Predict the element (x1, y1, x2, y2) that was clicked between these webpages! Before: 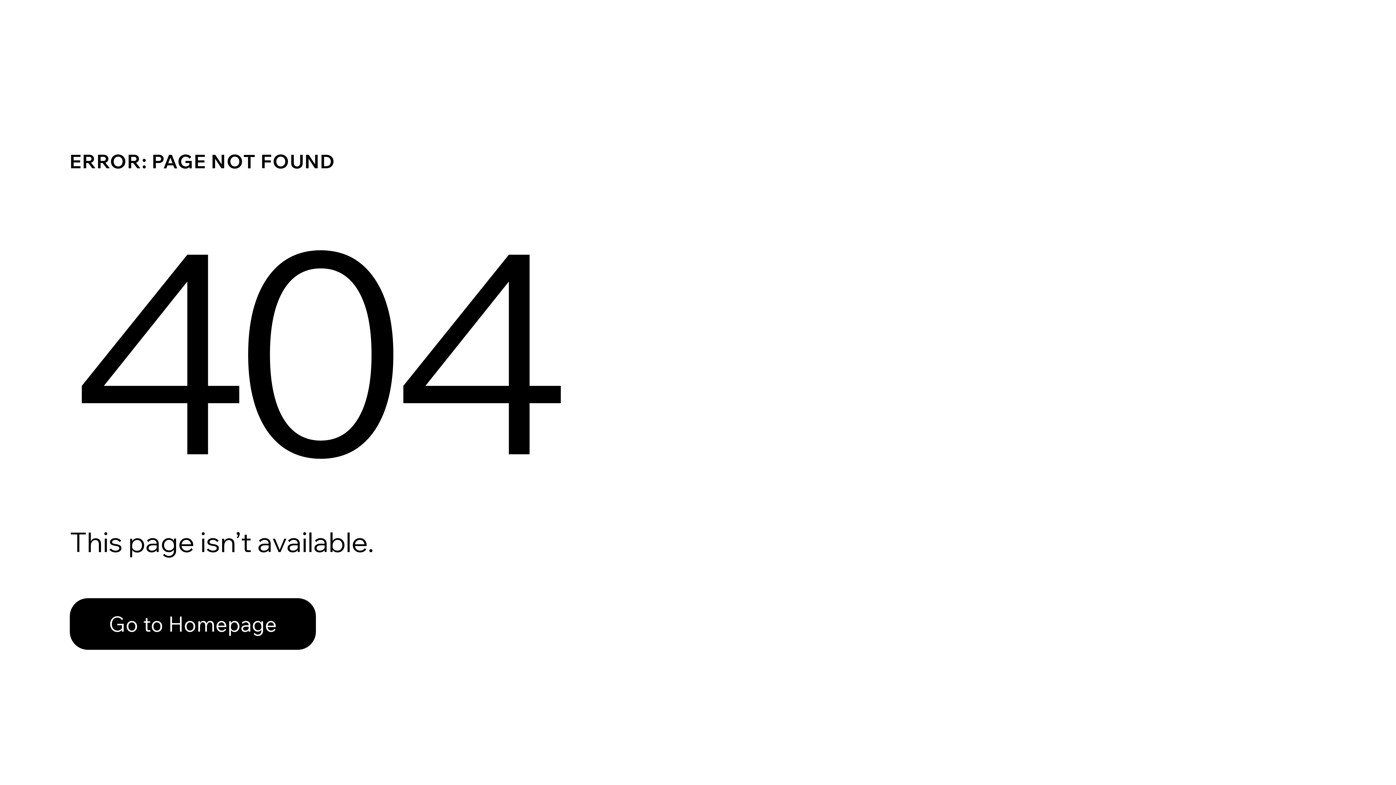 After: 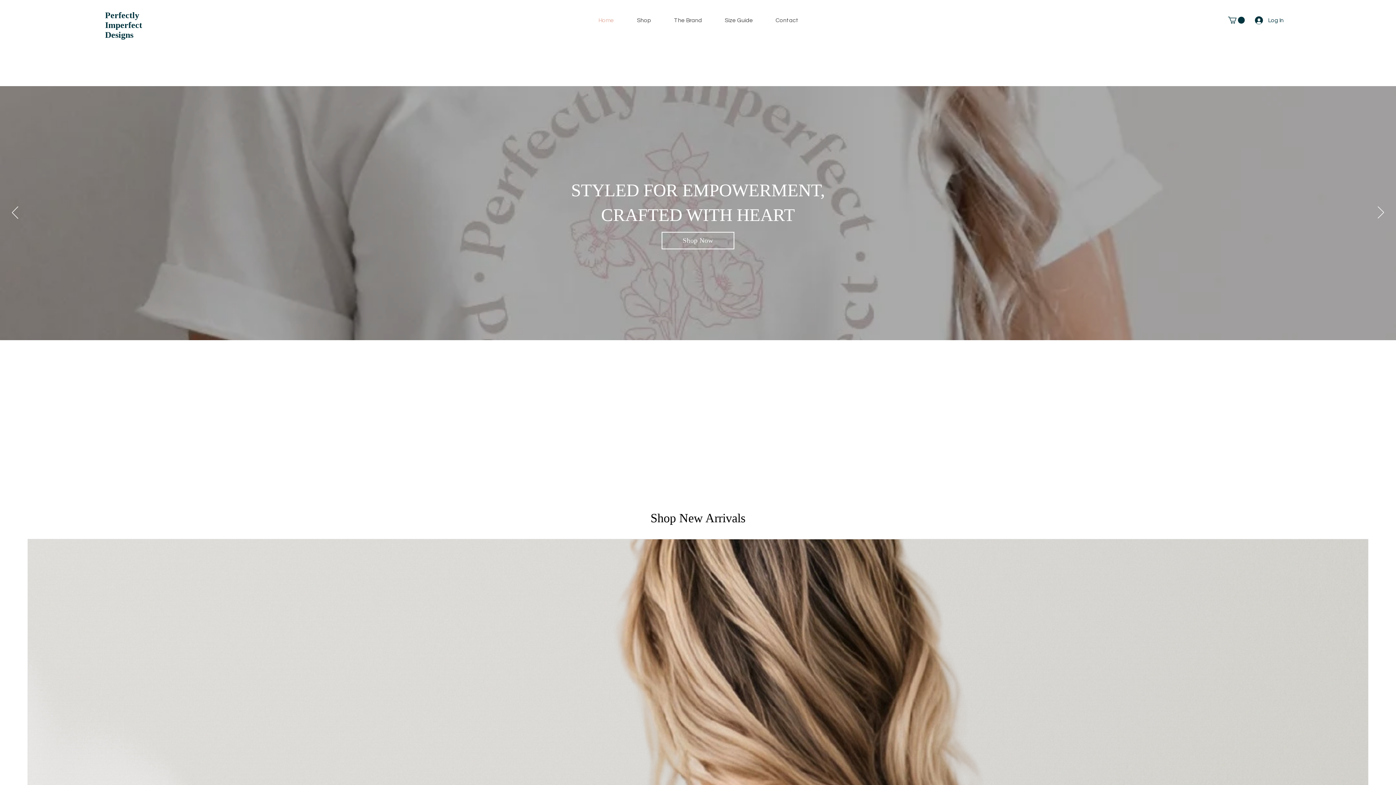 Action: bbox: (69, 598, 316, 650) label: Go to Homepage